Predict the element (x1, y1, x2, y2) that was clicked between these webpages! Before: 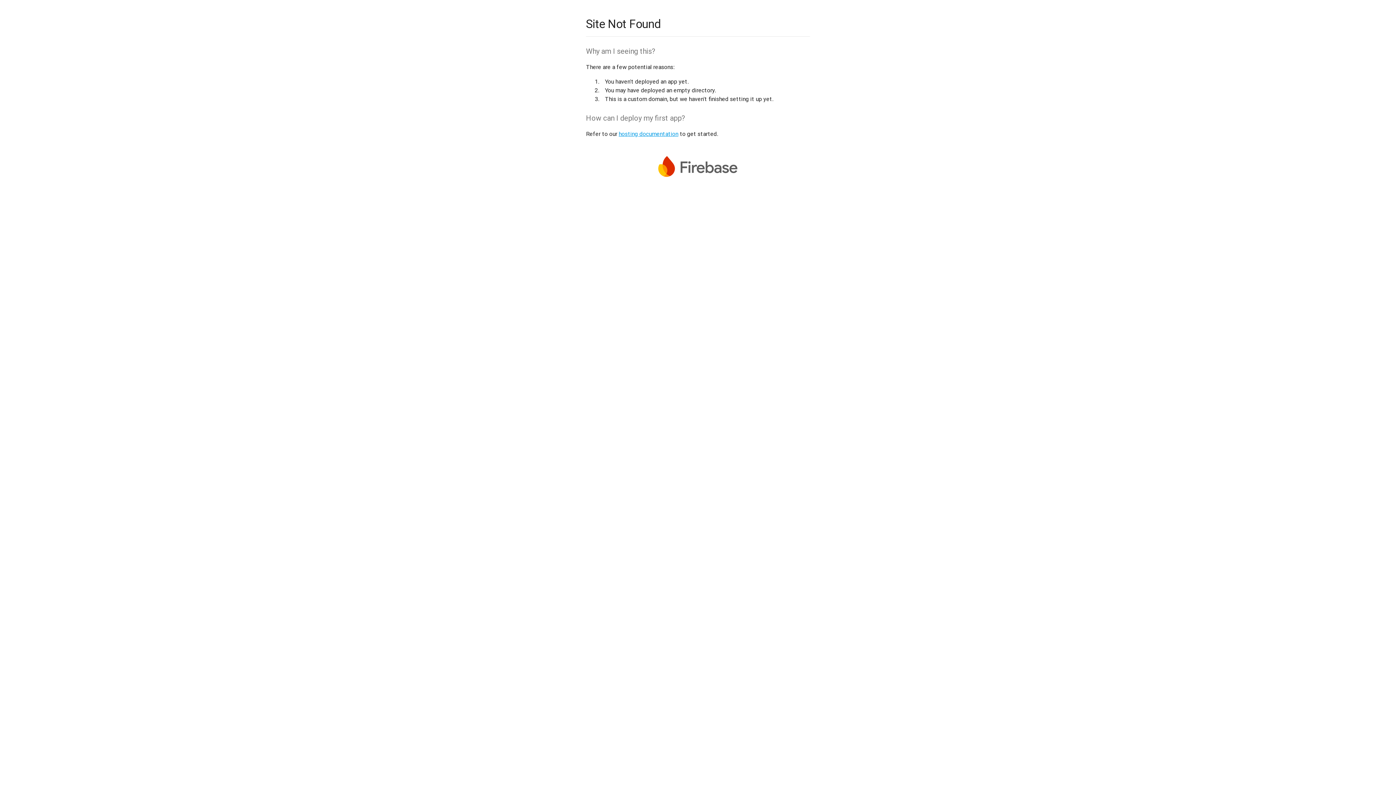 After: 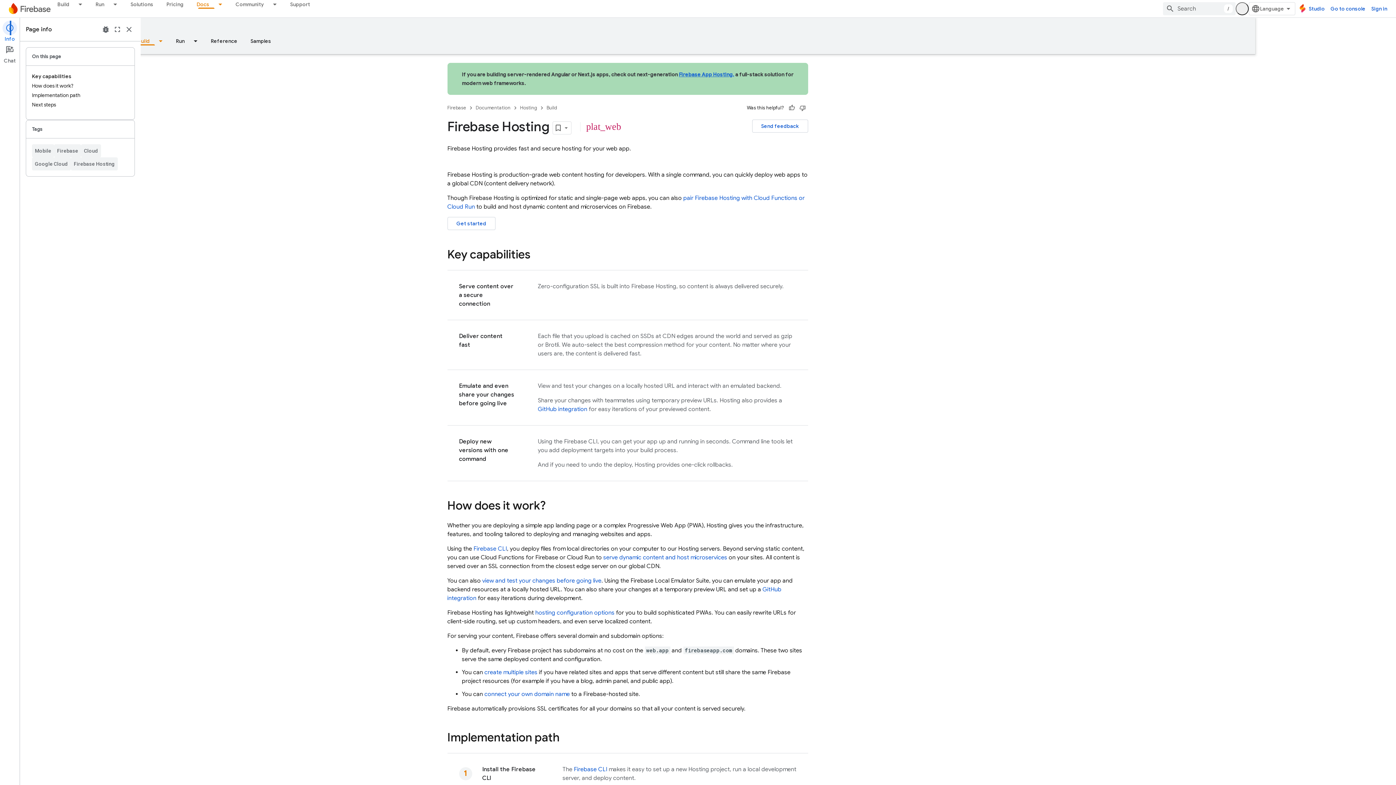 Action: bbox: (618, 130, 678, 137) label: hosting documentation